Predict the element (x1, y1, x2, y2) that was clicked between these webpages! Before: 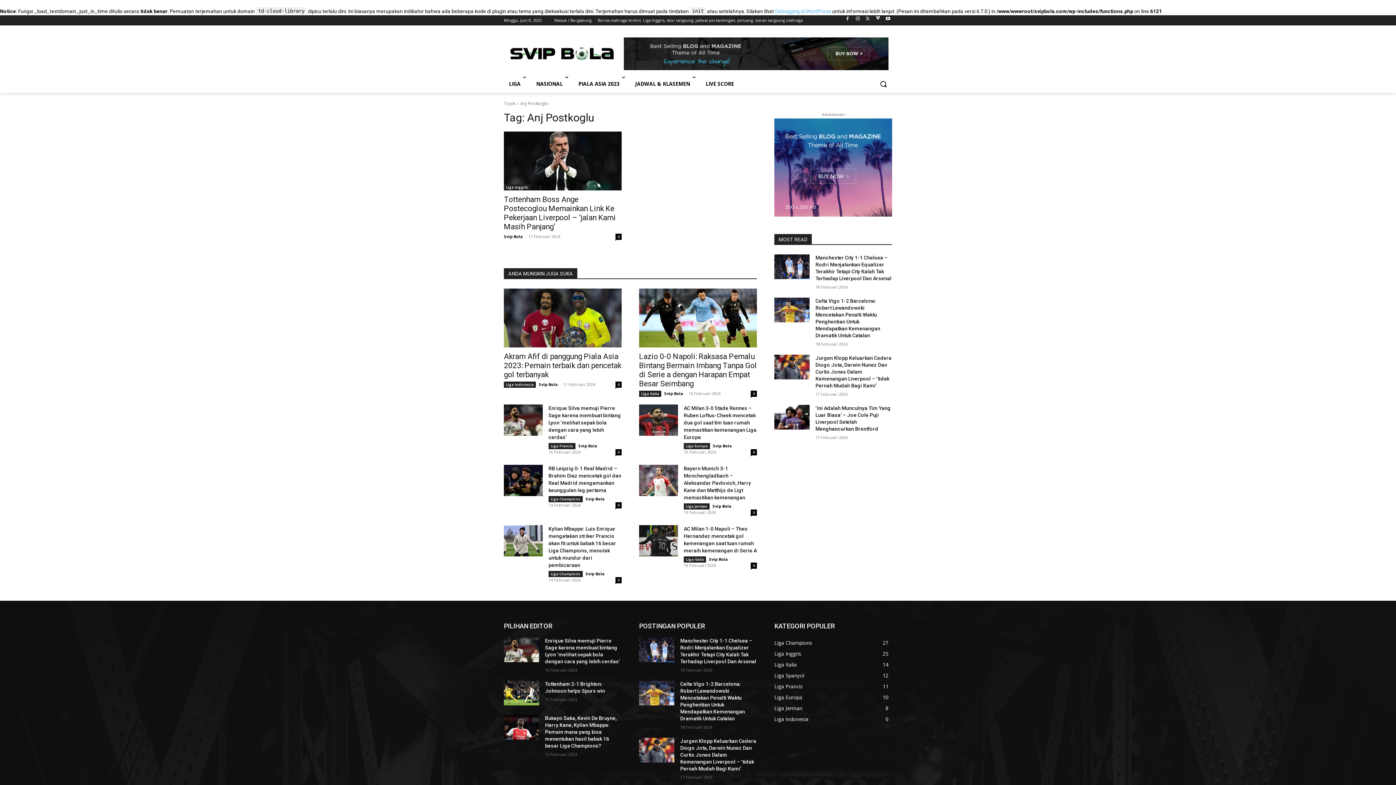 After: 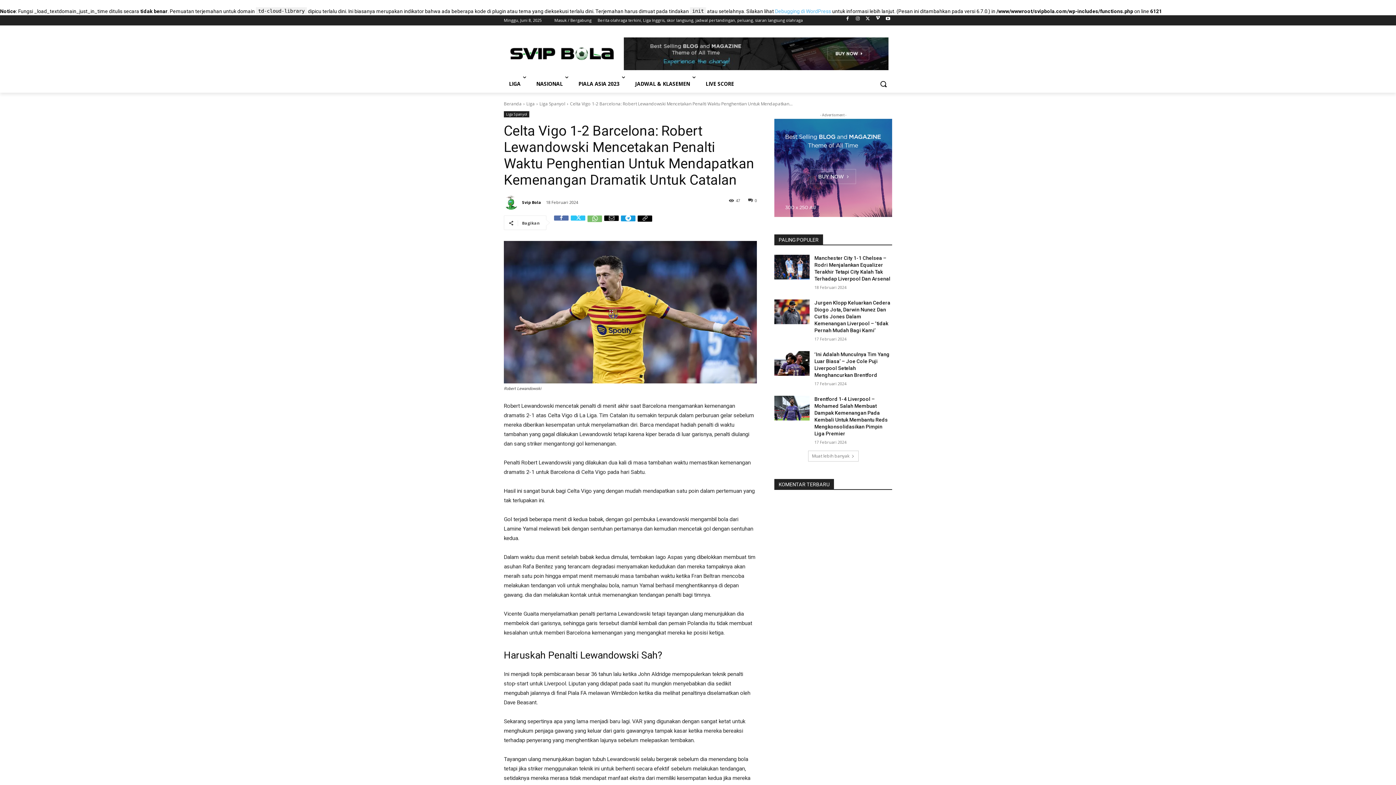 Action: bbox: (774, 297, 809, 322)